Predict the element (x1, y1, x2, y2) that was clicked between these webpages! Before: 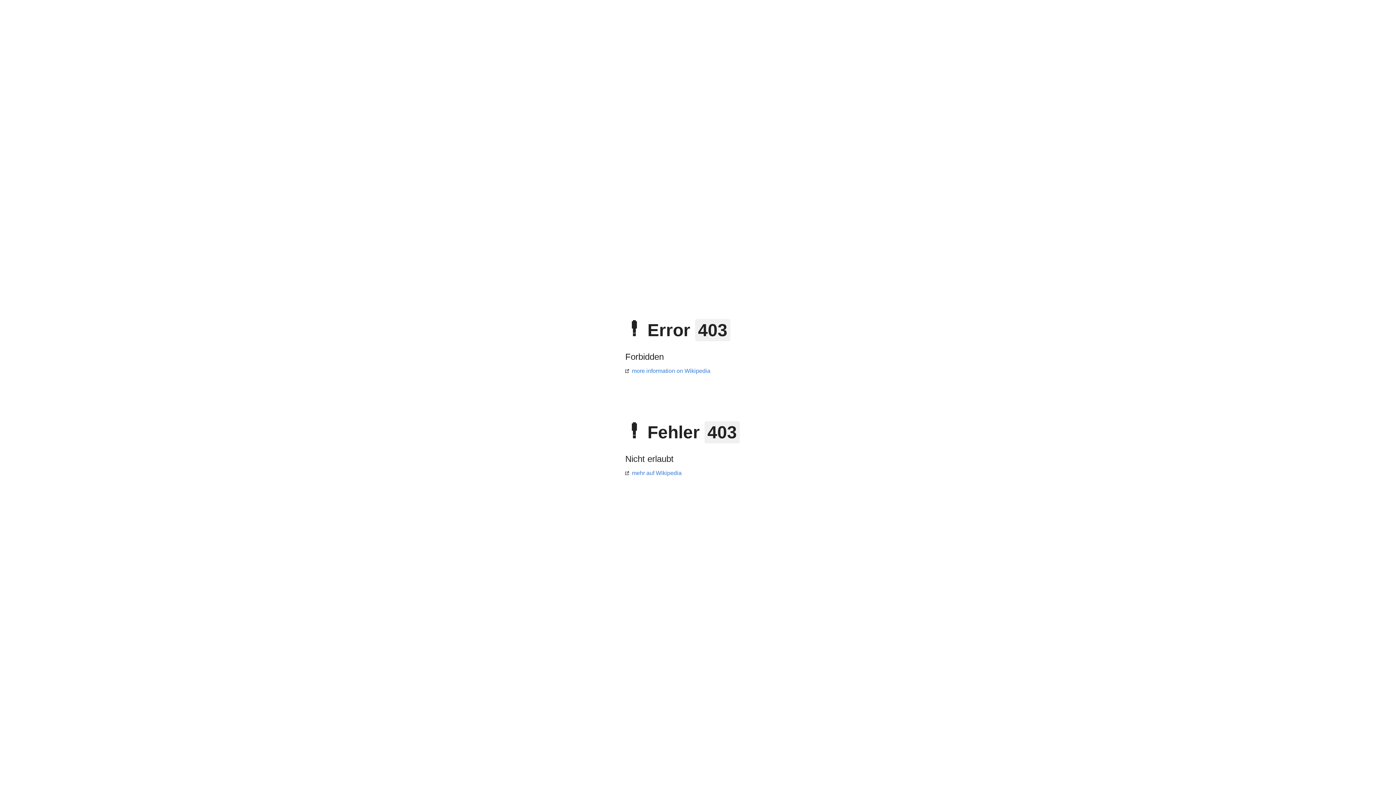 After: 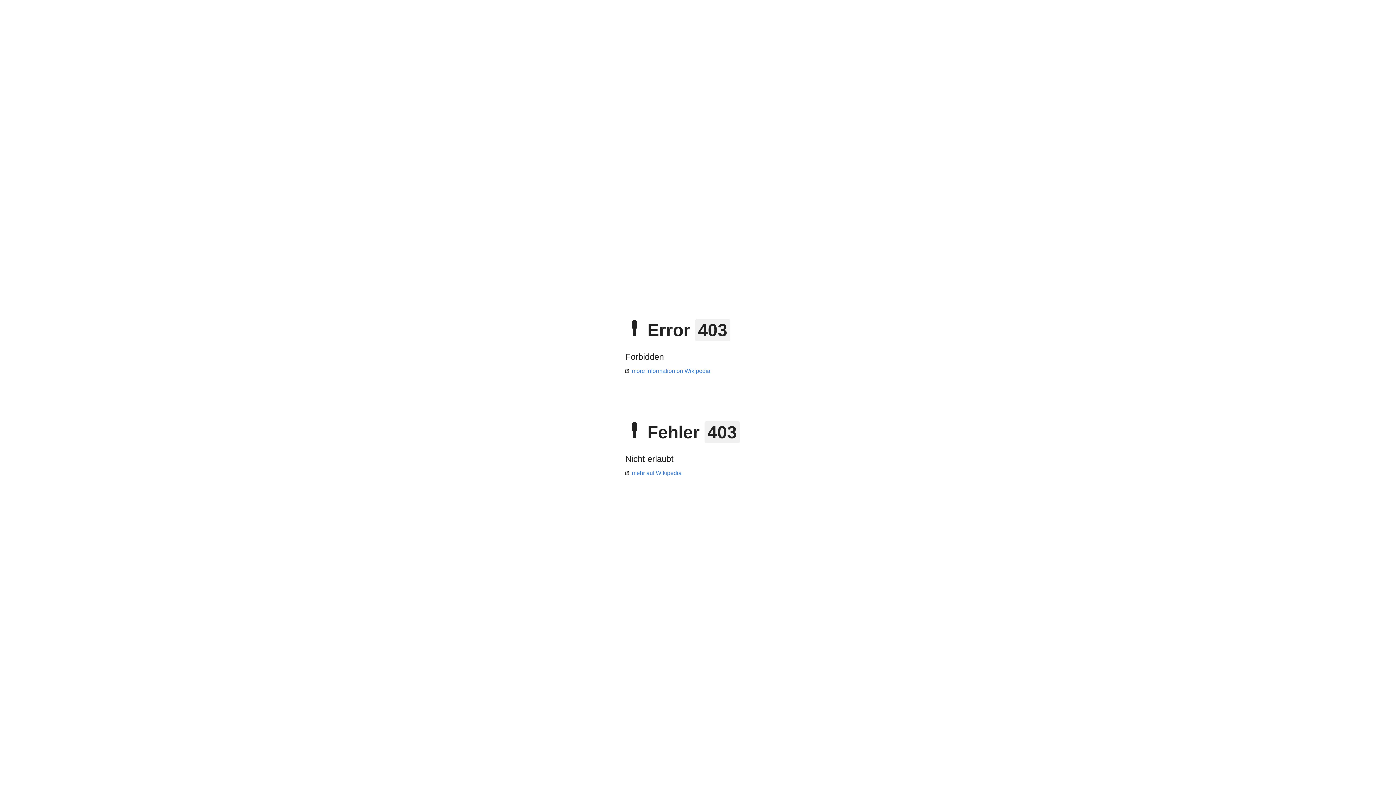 Action: bbox: (625, 470, 681, 476) label: mehr auf Wikipedia